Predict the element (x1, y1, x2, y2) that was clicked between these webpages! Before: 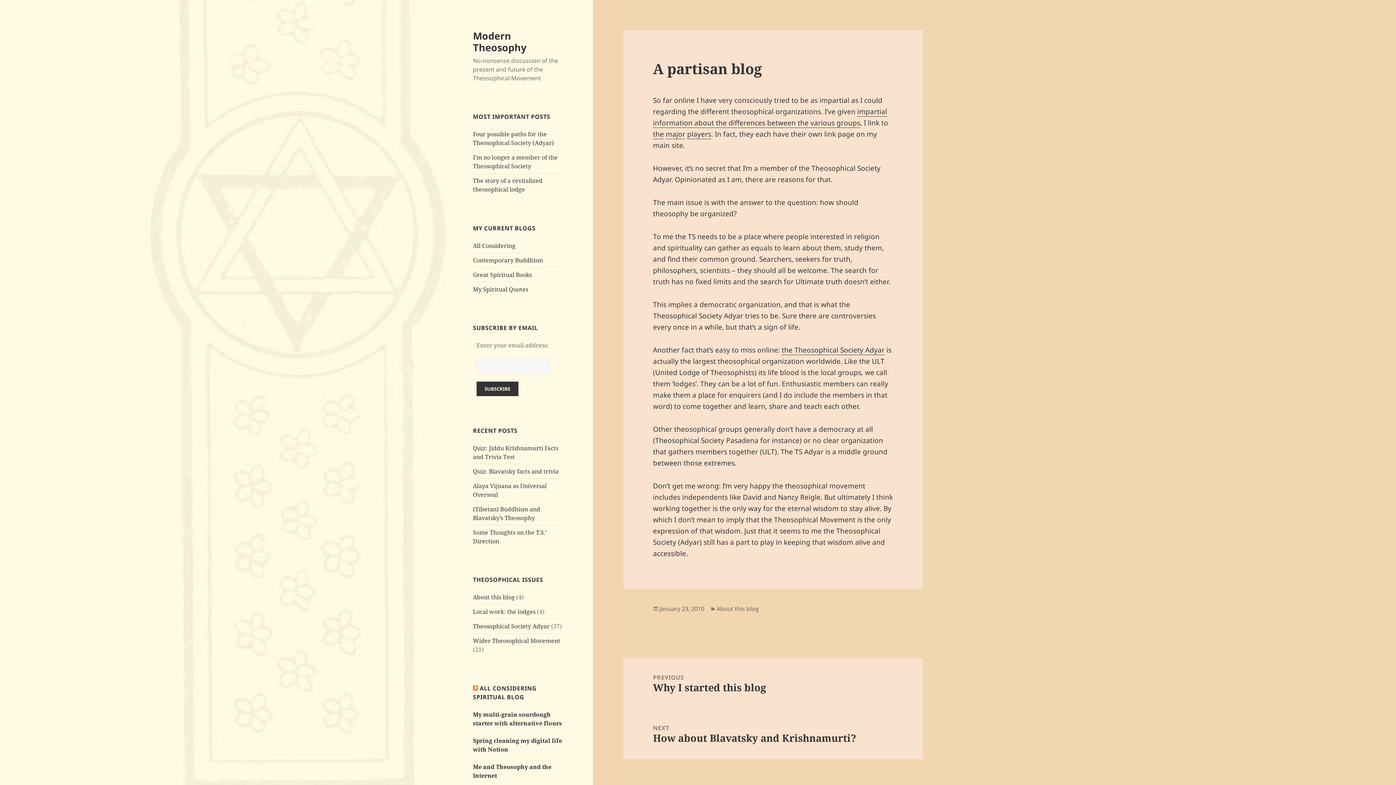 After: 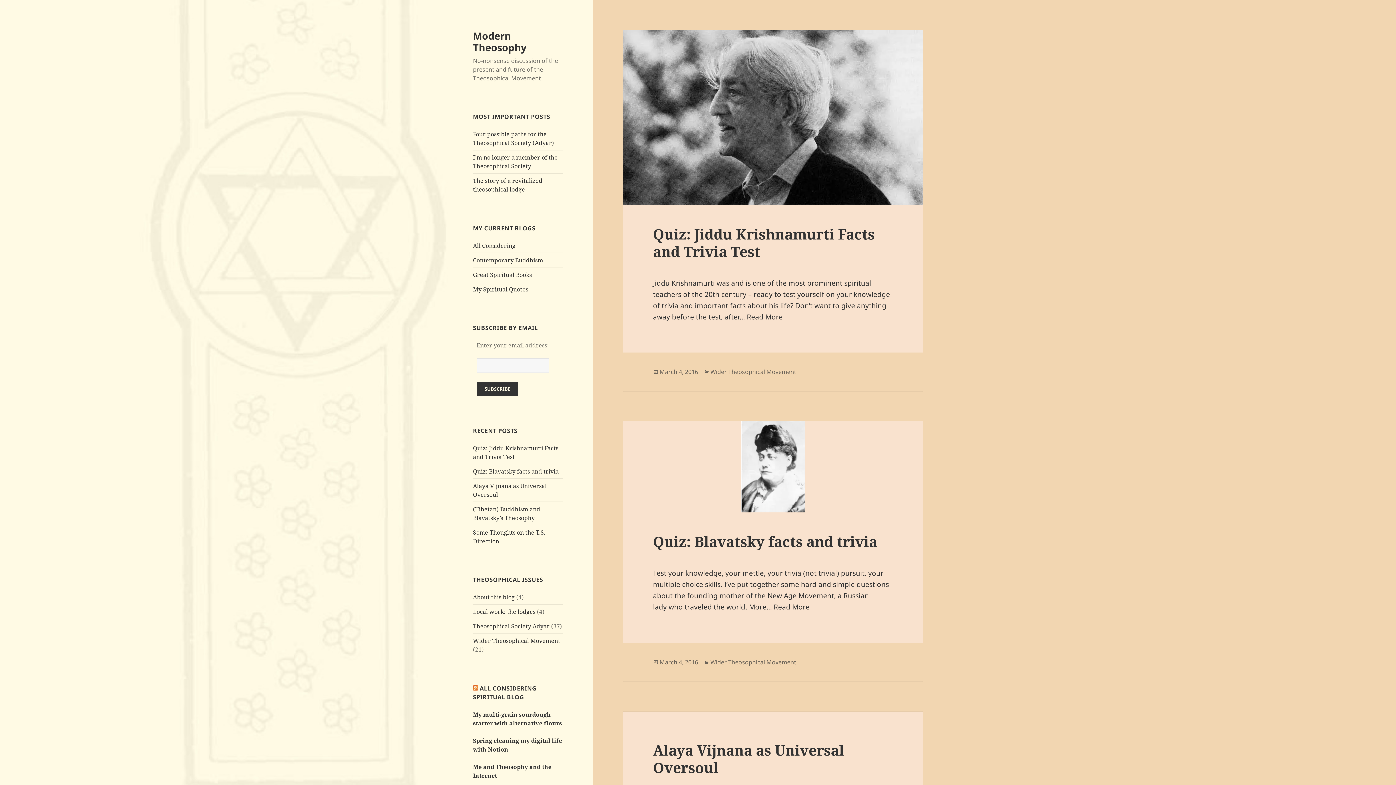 Action: bbox: (473, 28, 526, 54) label: Modern Theosophy